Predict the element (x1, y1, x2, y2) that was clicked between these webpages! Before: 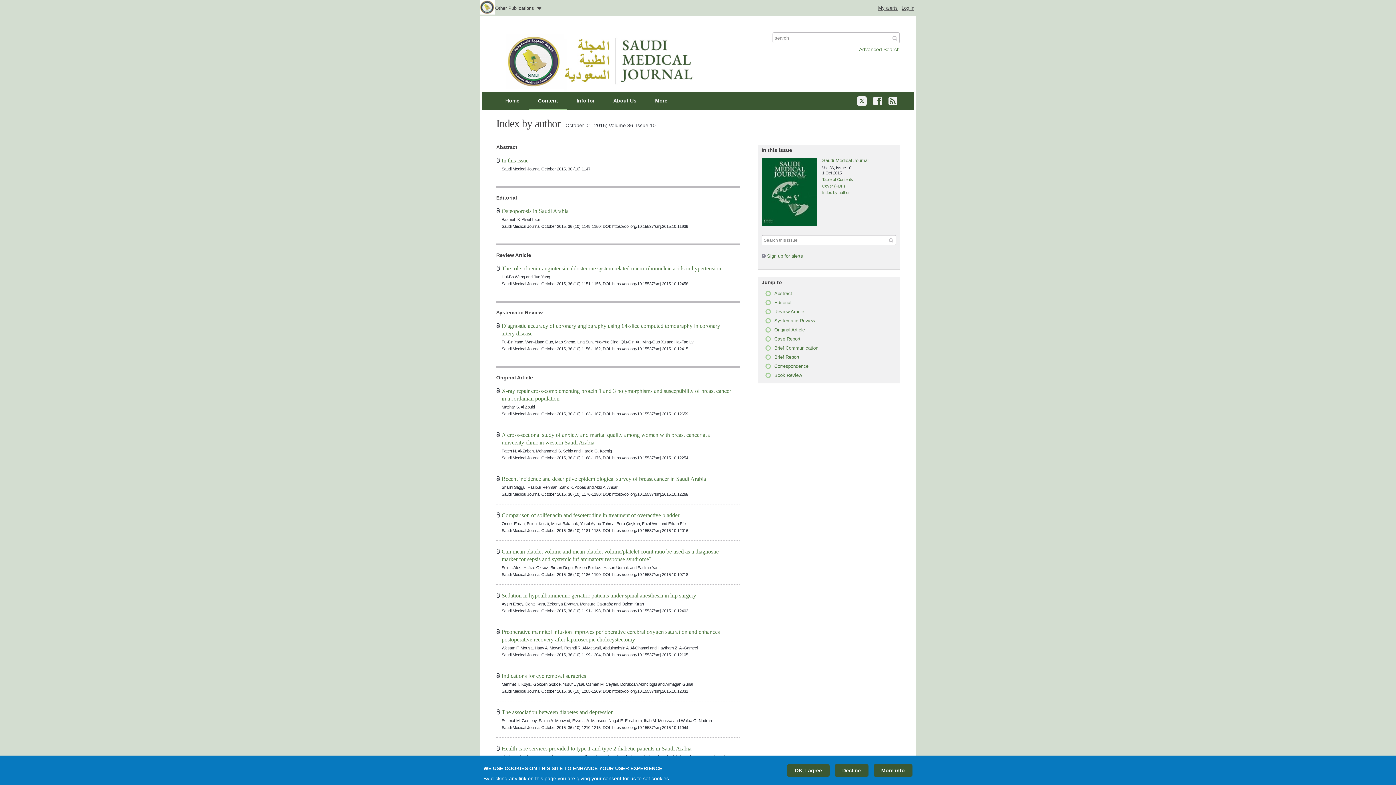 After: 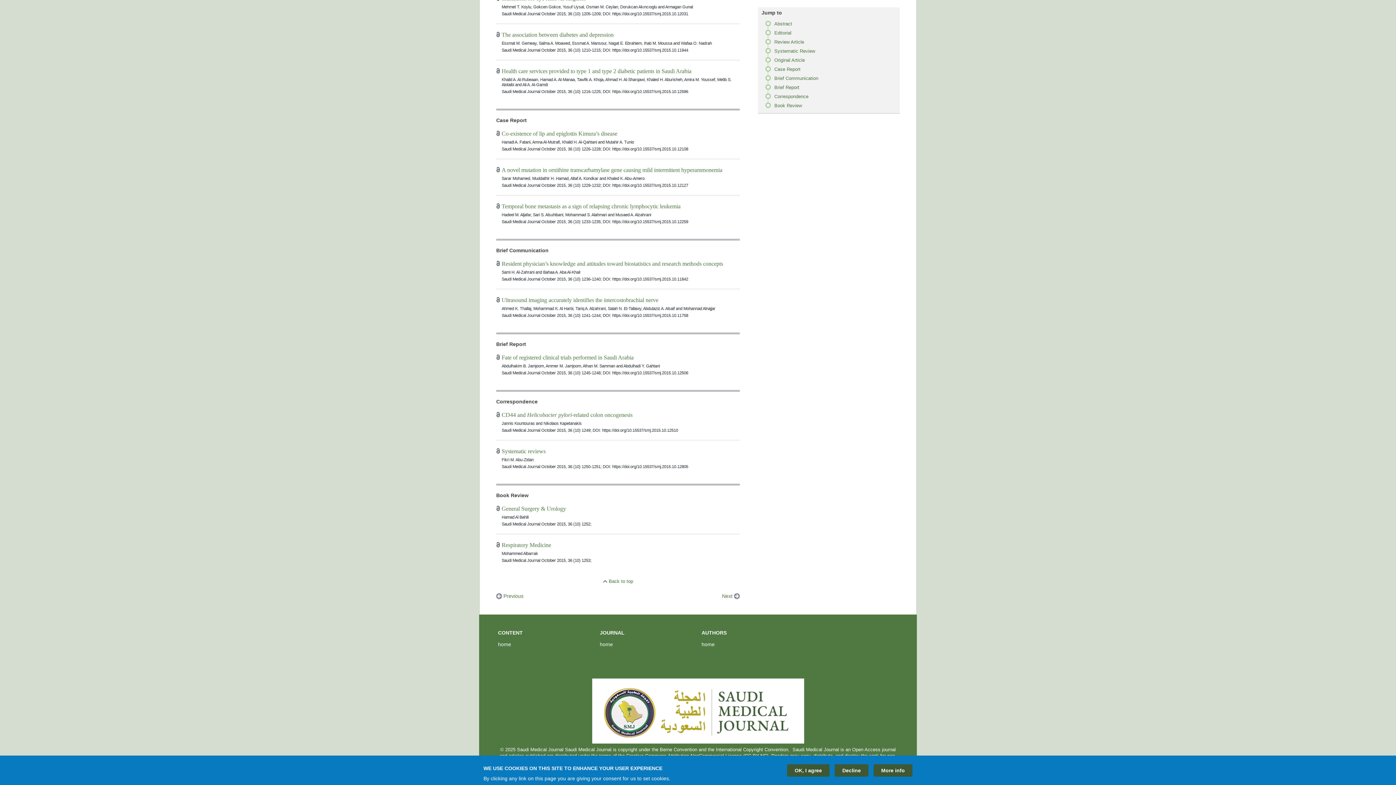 Action: bbox: (774, 345, 818, 350) label: Brief Communication